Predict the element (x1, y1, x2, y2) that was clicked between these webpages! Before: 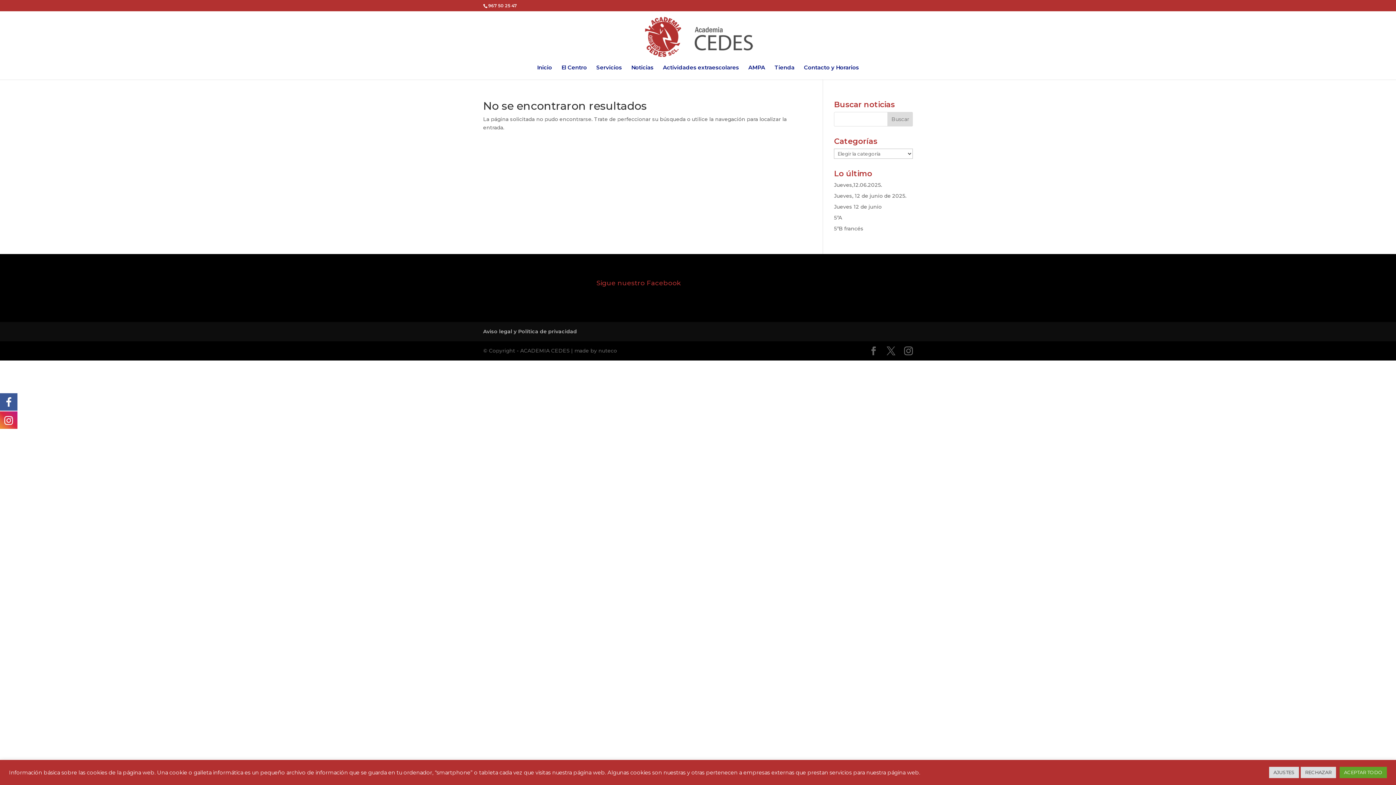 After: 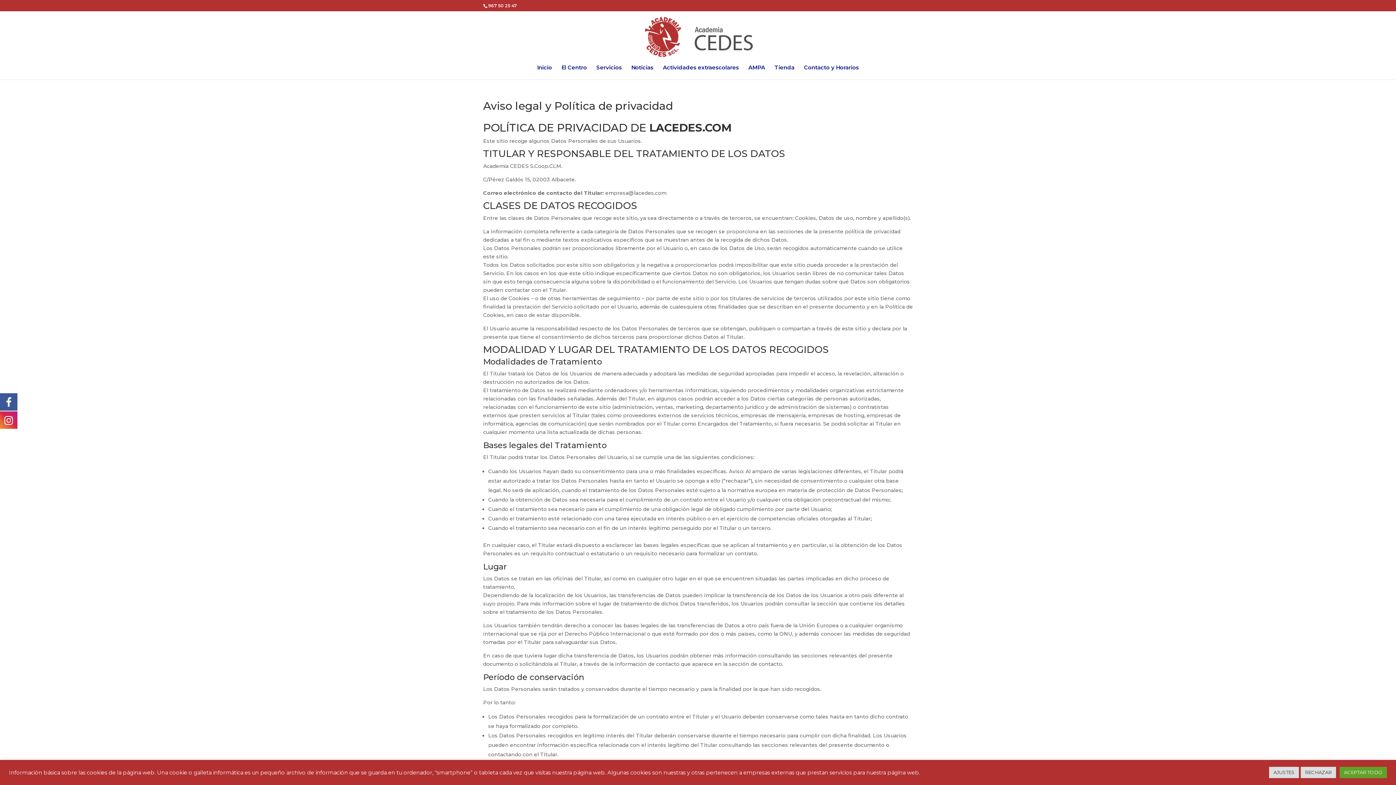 Action: label: Aviso legal y Política de privacidad bbox: (483, 328, 577, 334)